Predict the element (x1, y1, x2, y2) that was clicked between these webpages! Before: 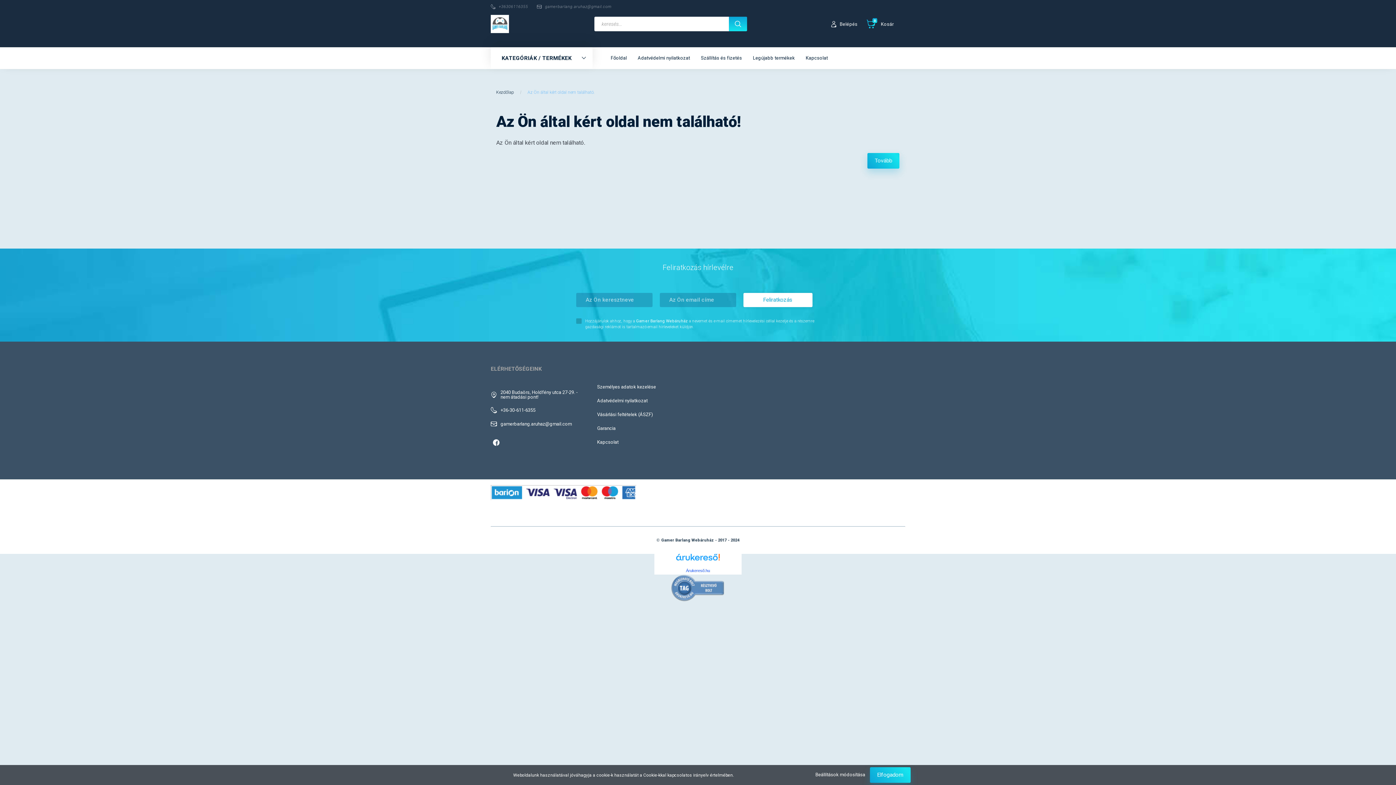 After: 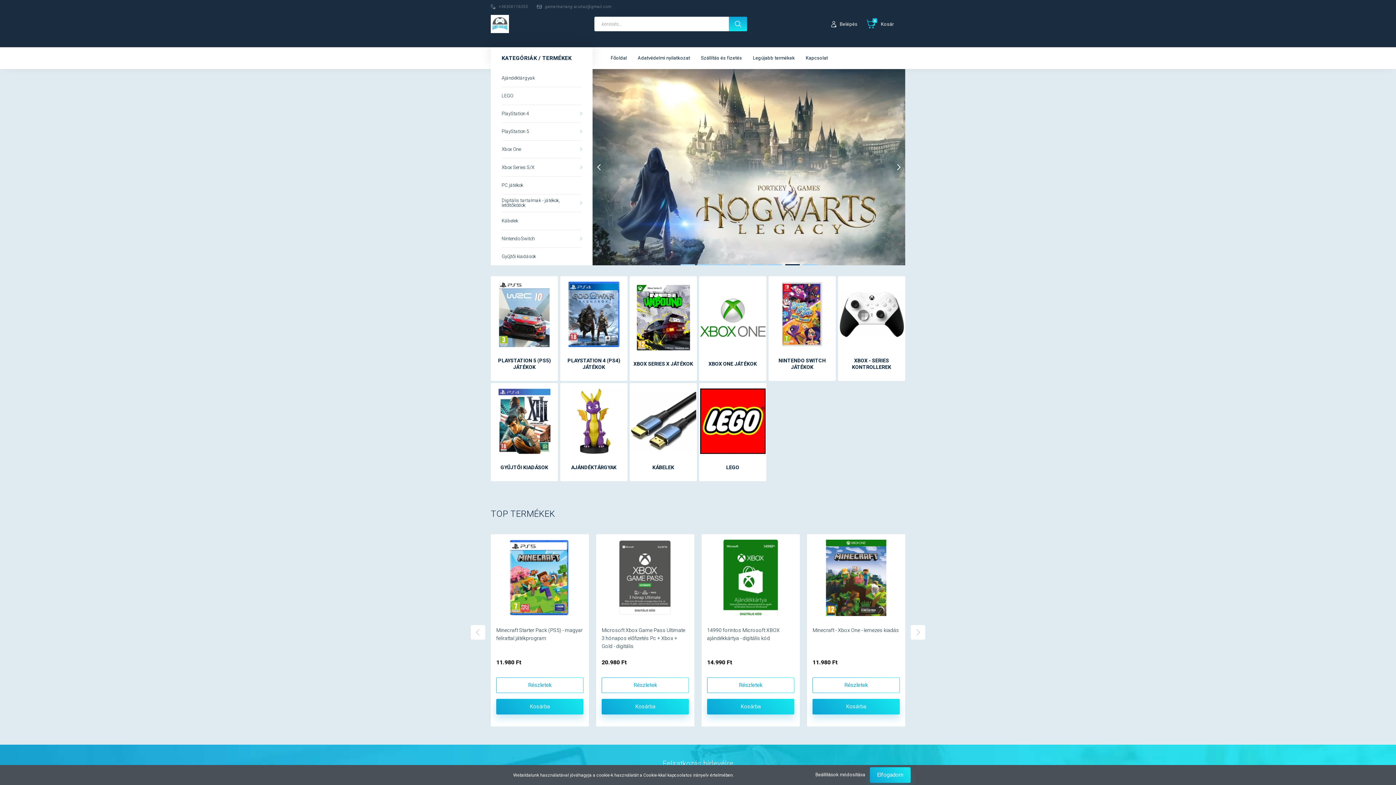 Action: label: Főoldal bbox: (605, 47, 632, 69)